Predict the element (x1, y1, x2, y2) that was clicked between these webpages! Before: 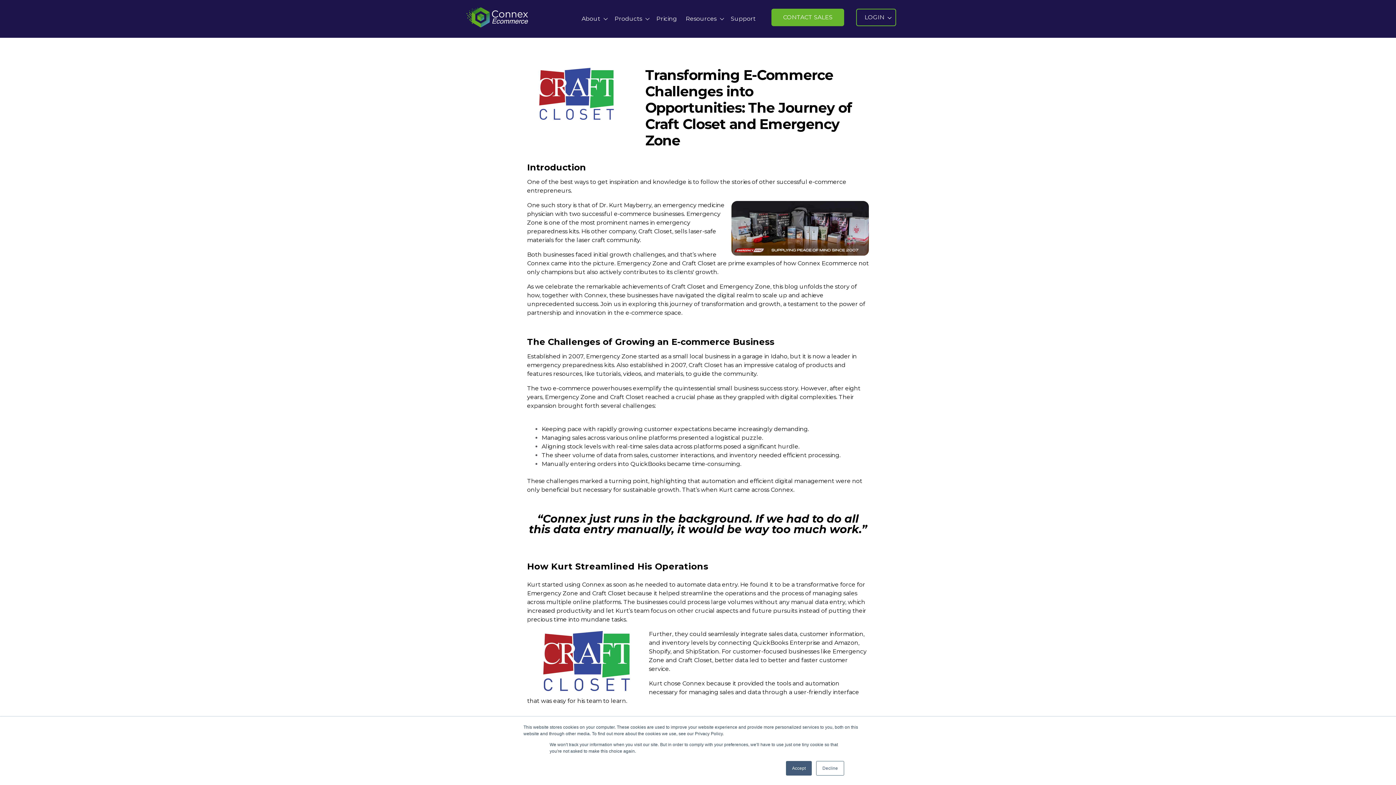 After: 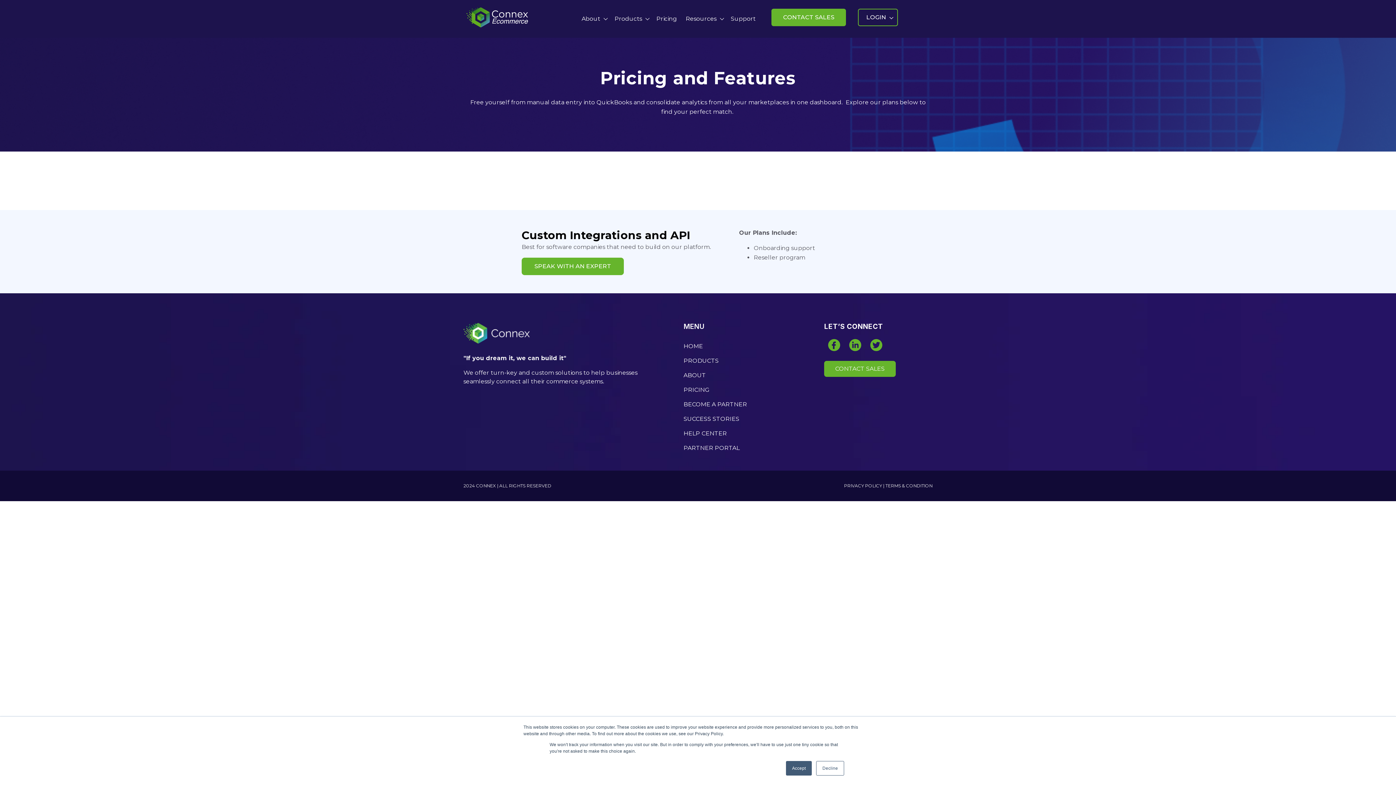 Action: bbox: (652, 10, 680, 27) label: Pricing